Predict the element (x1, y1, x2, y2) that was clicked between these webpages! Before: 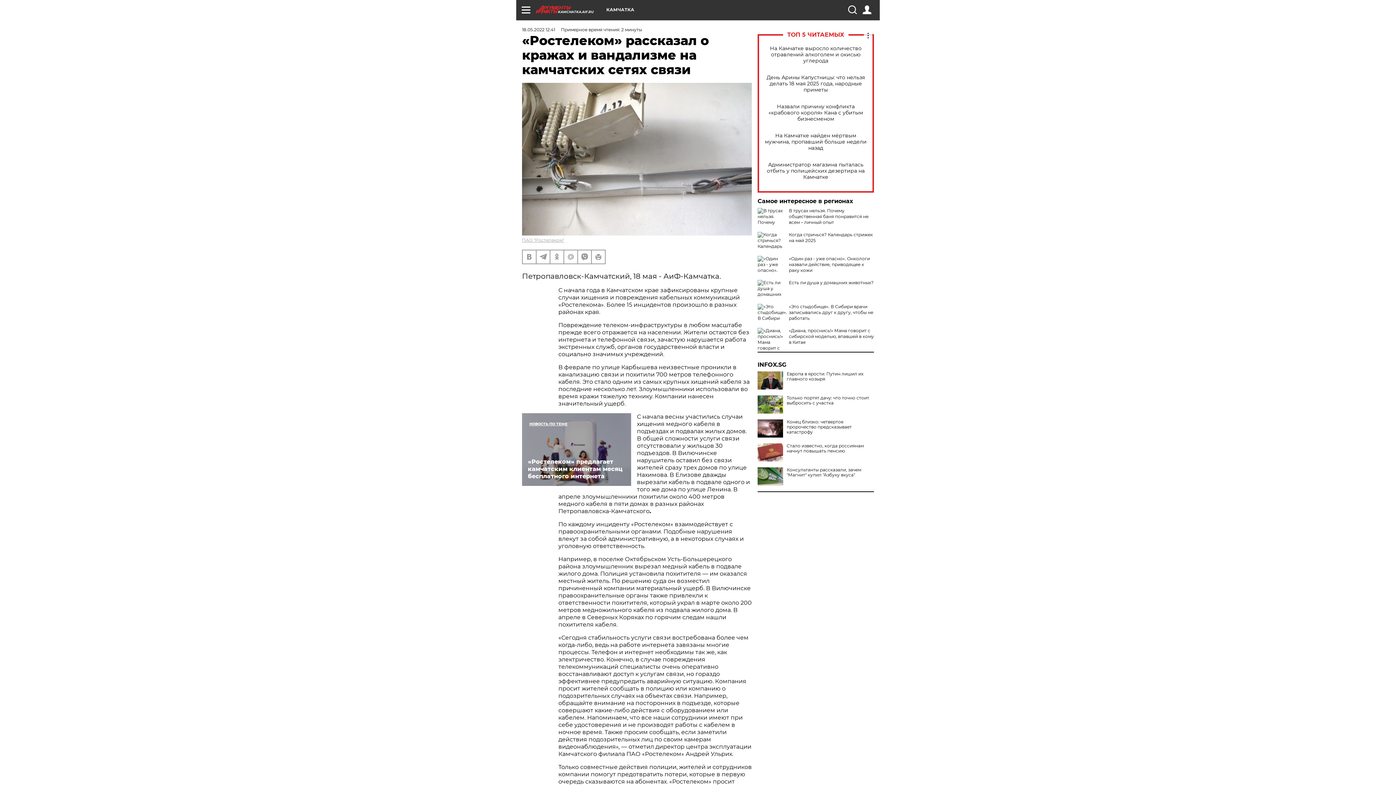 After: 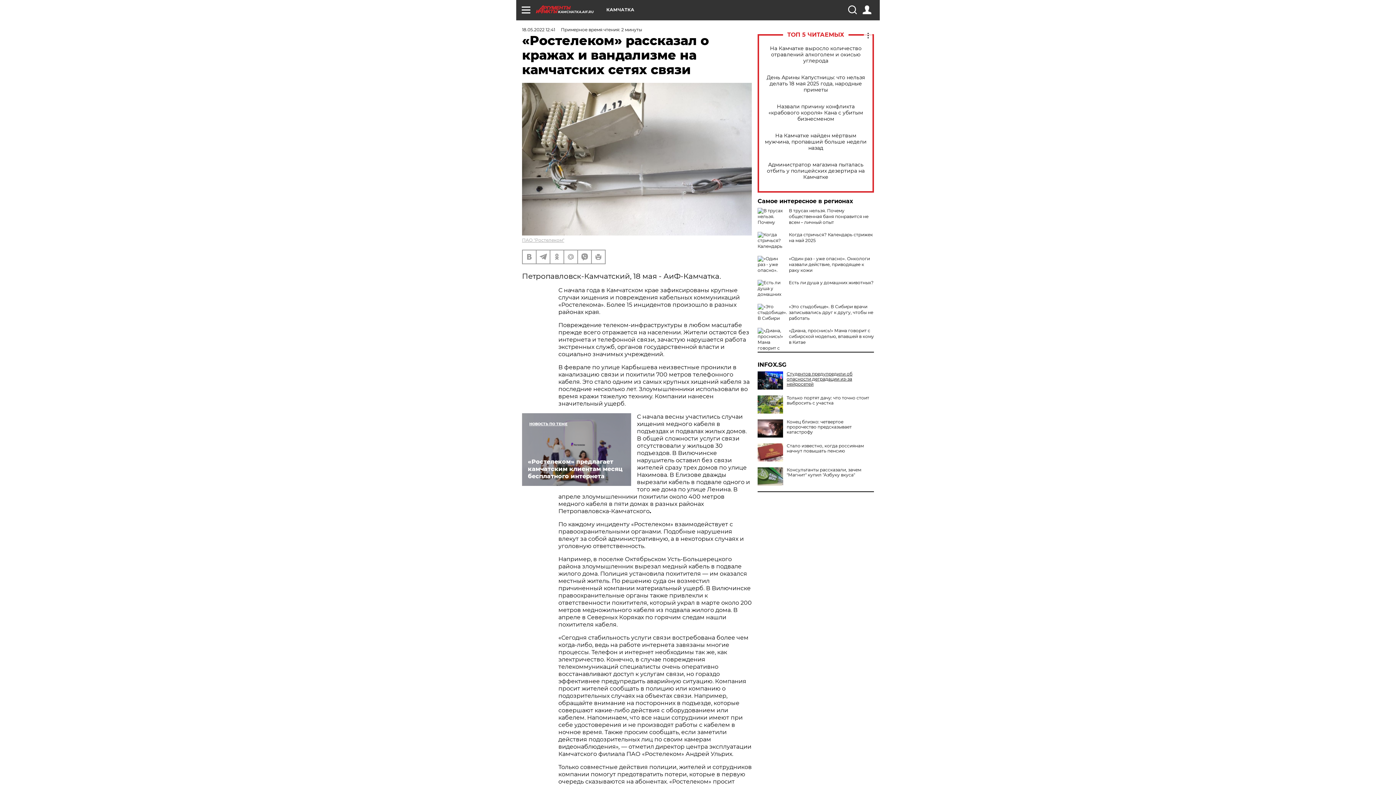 Action: bbox: (757, 371, 874, 381) label: Европа в ярости: Путин лишил их главного козыря